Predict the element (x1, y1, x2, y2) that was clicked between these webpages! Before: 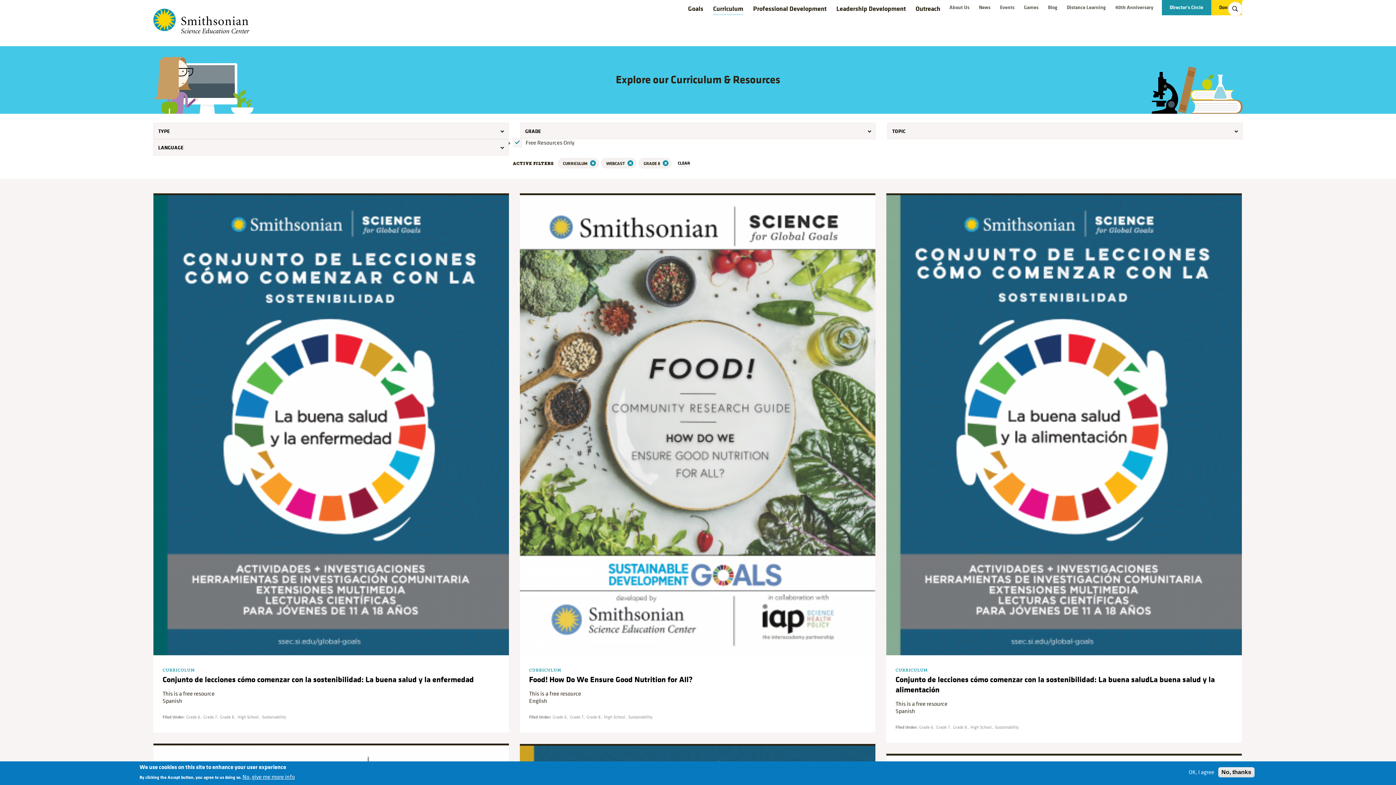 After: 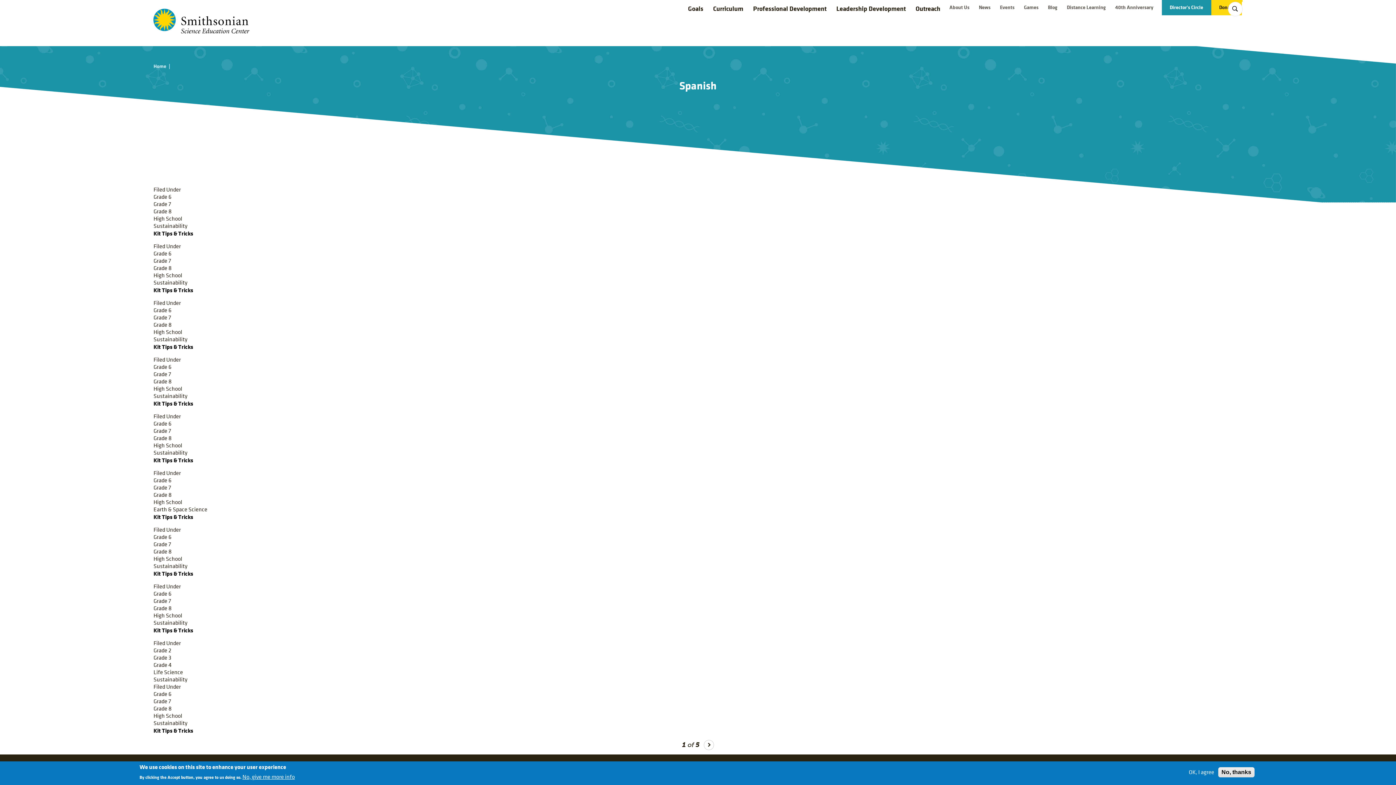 Action: bbox: (162, 697, 182, 705) label: Spanish